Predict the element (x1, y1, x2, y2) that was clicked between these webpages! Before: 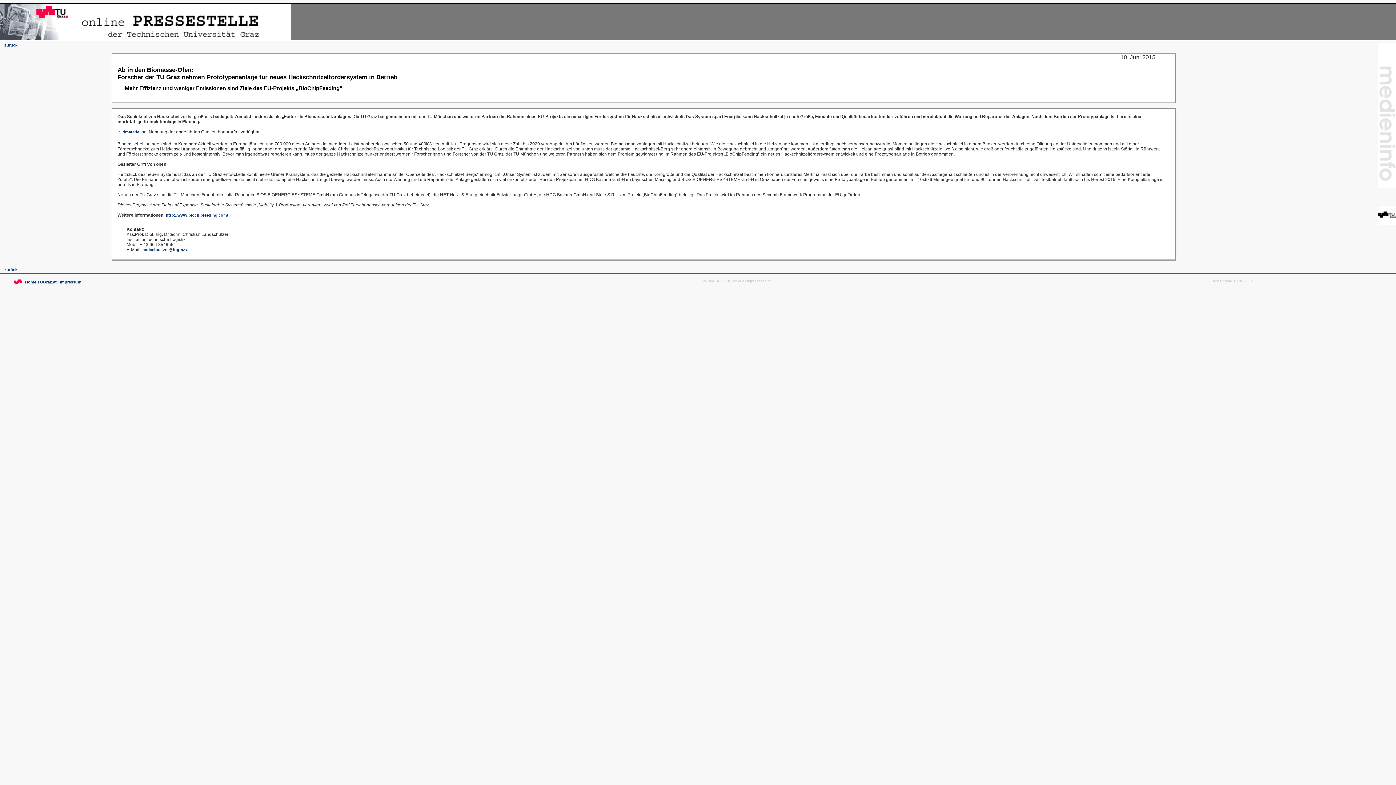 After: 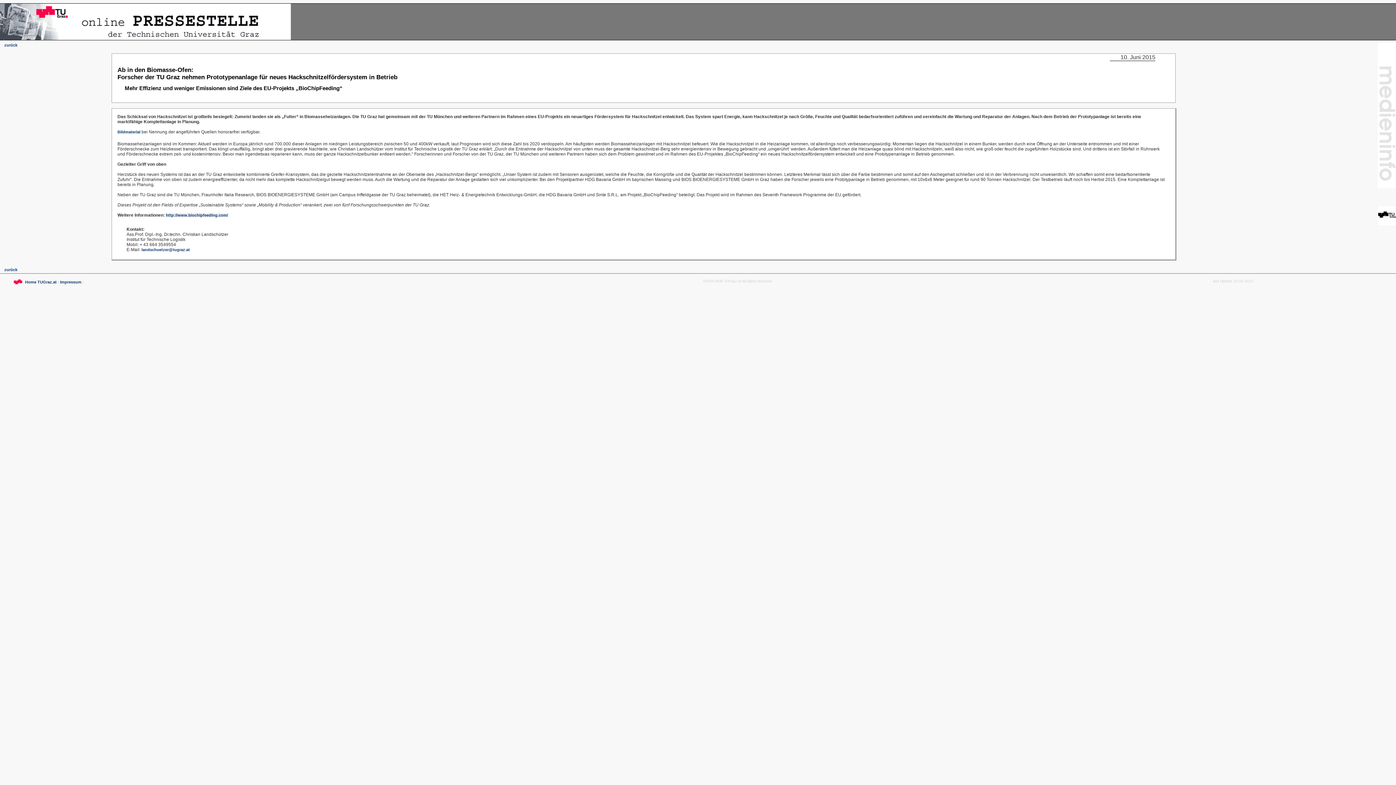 Action: bbox: (165, 213, 228, 217) label: http://www.biochipfeeding.com/